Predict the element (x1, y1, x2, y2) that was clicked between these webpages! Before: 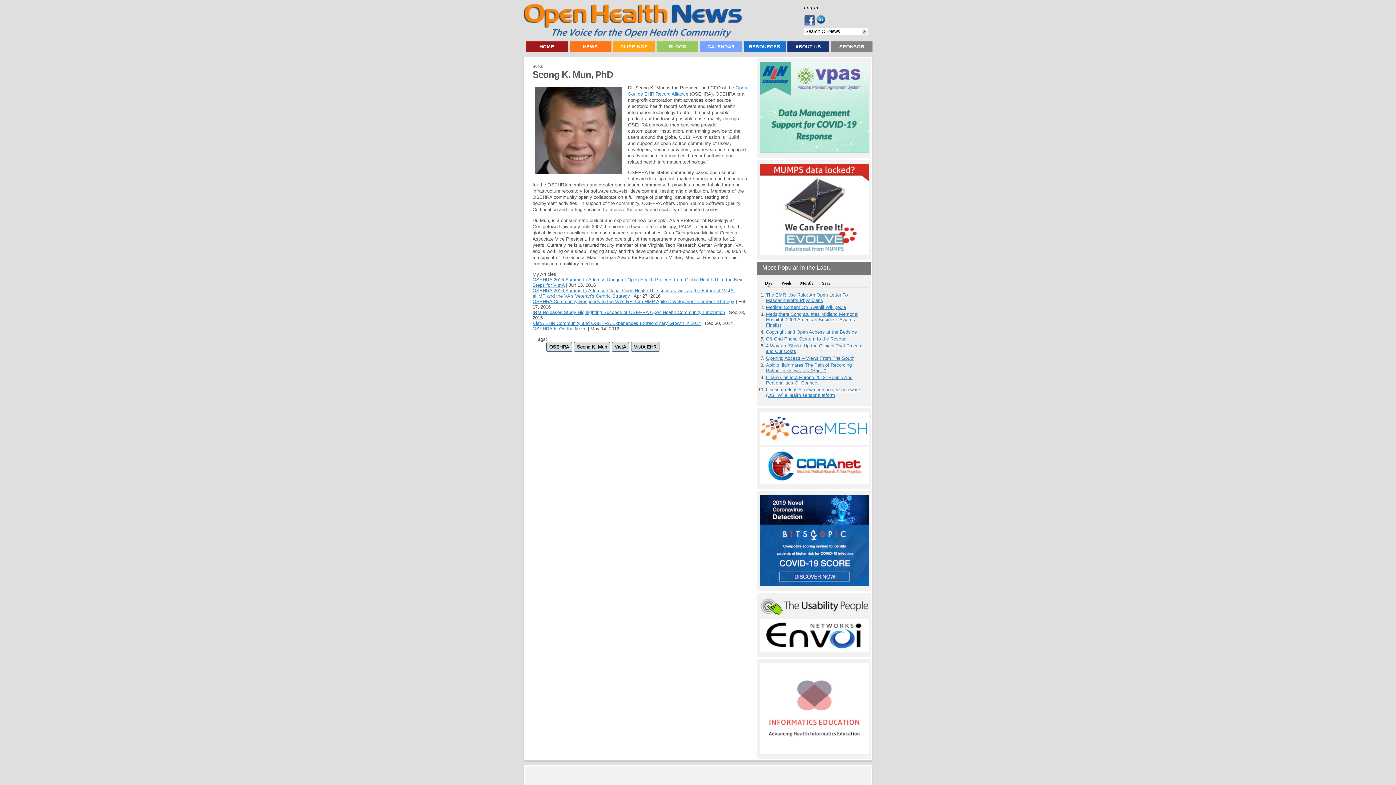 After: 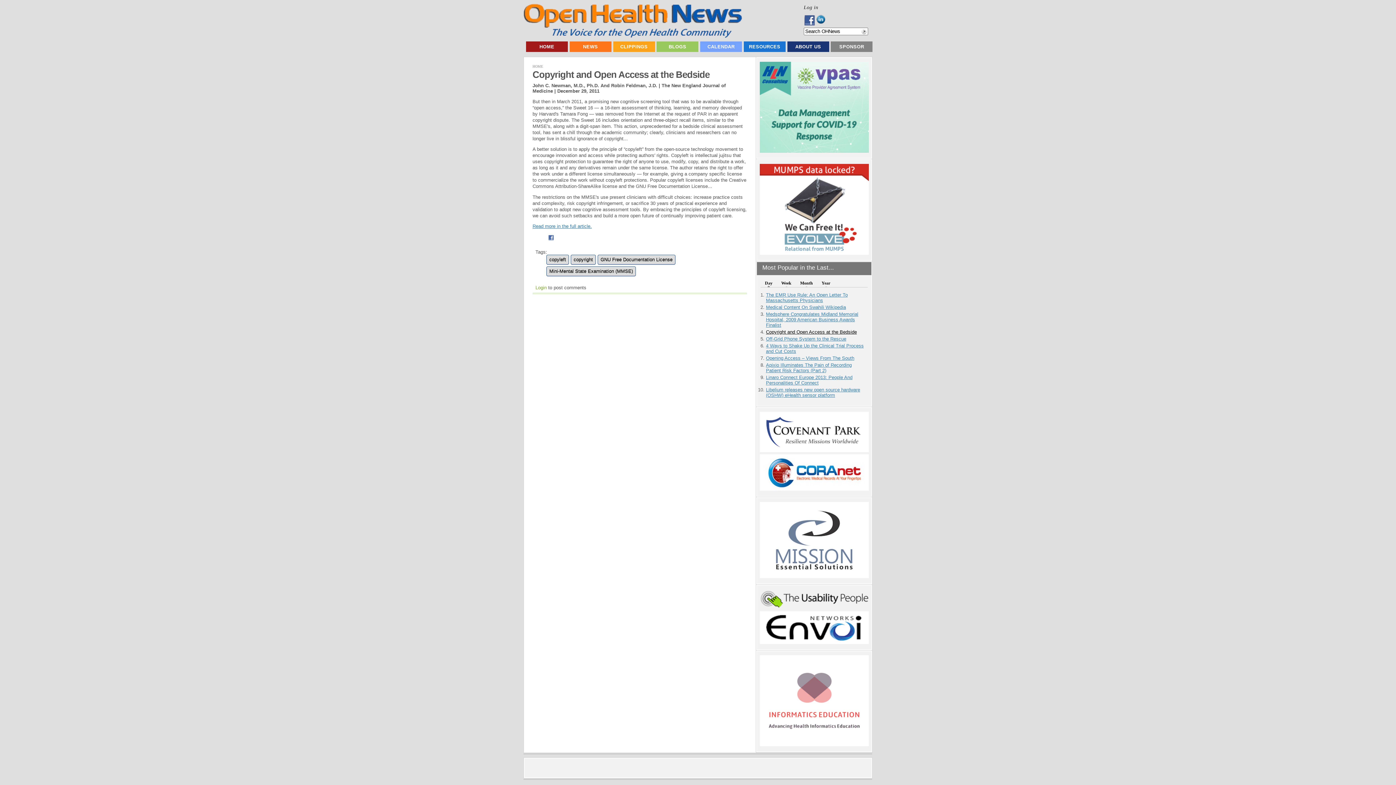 Action: label: Copyright and Open Access at the Bedside bbox: (766, 329, 857, 334)